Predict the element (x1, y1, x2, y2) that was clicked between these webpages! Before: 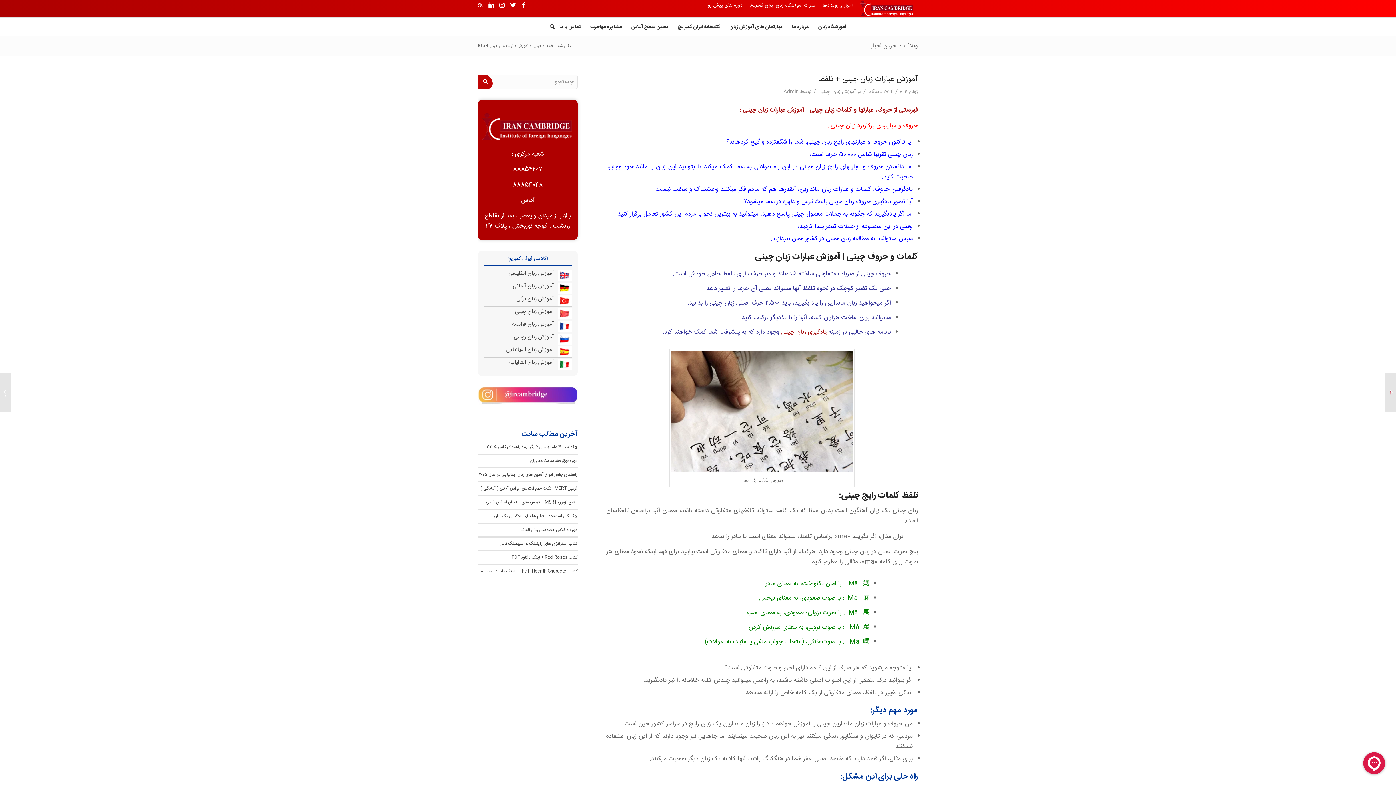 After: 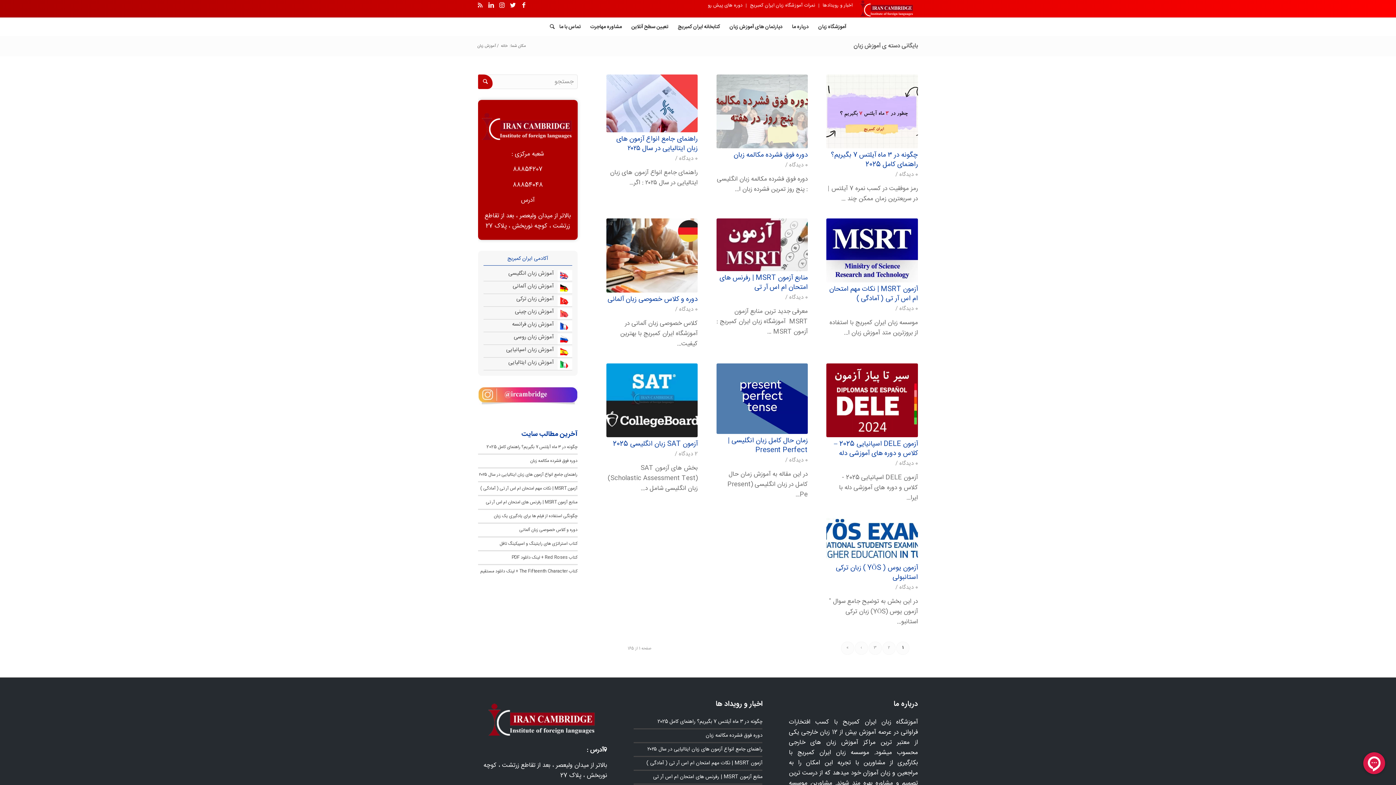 Action: bbox: (832, 88, 856, 96) label: آموزش زبان